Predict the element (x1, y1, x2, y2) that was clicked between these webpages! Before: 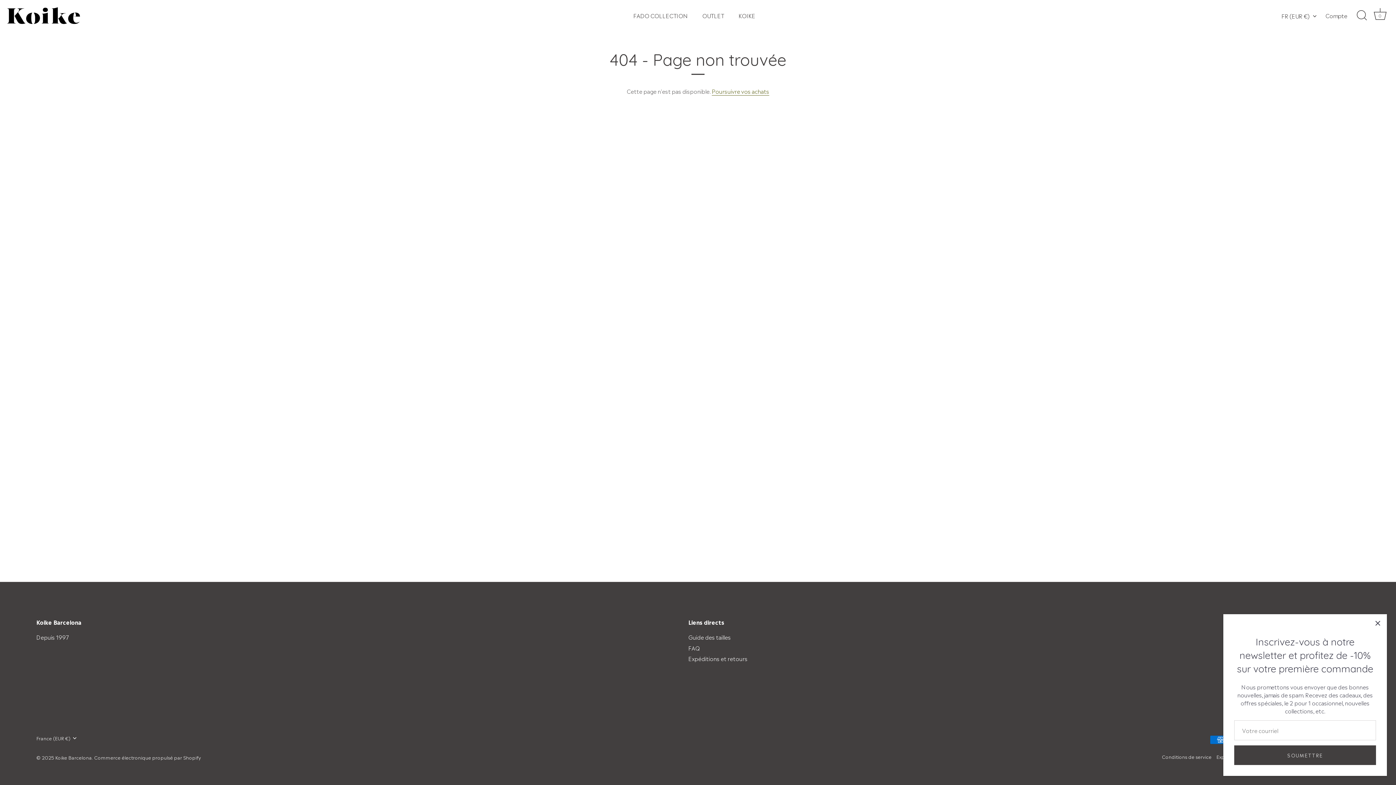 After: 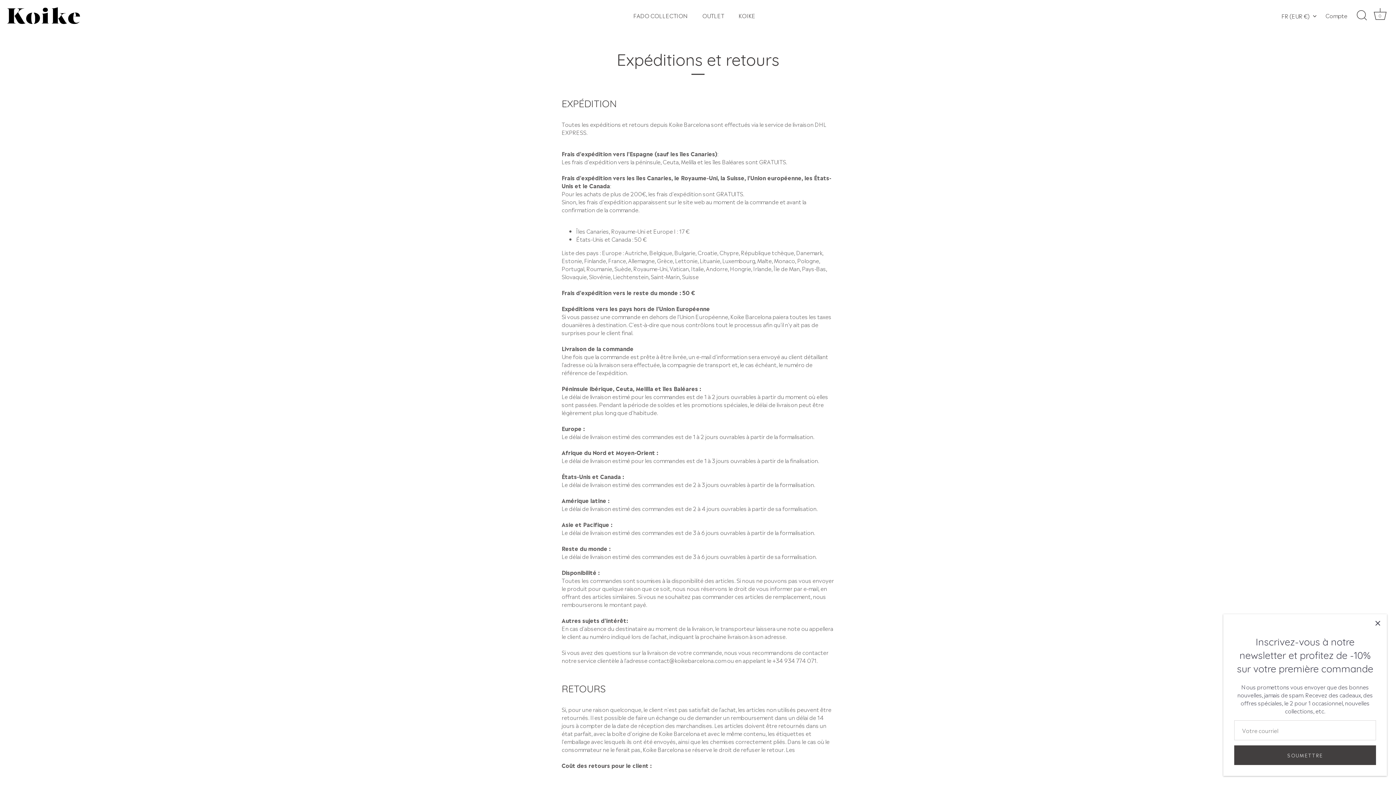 Action: bbox: (688, 654, 747, 662) label: Expéditions et retours